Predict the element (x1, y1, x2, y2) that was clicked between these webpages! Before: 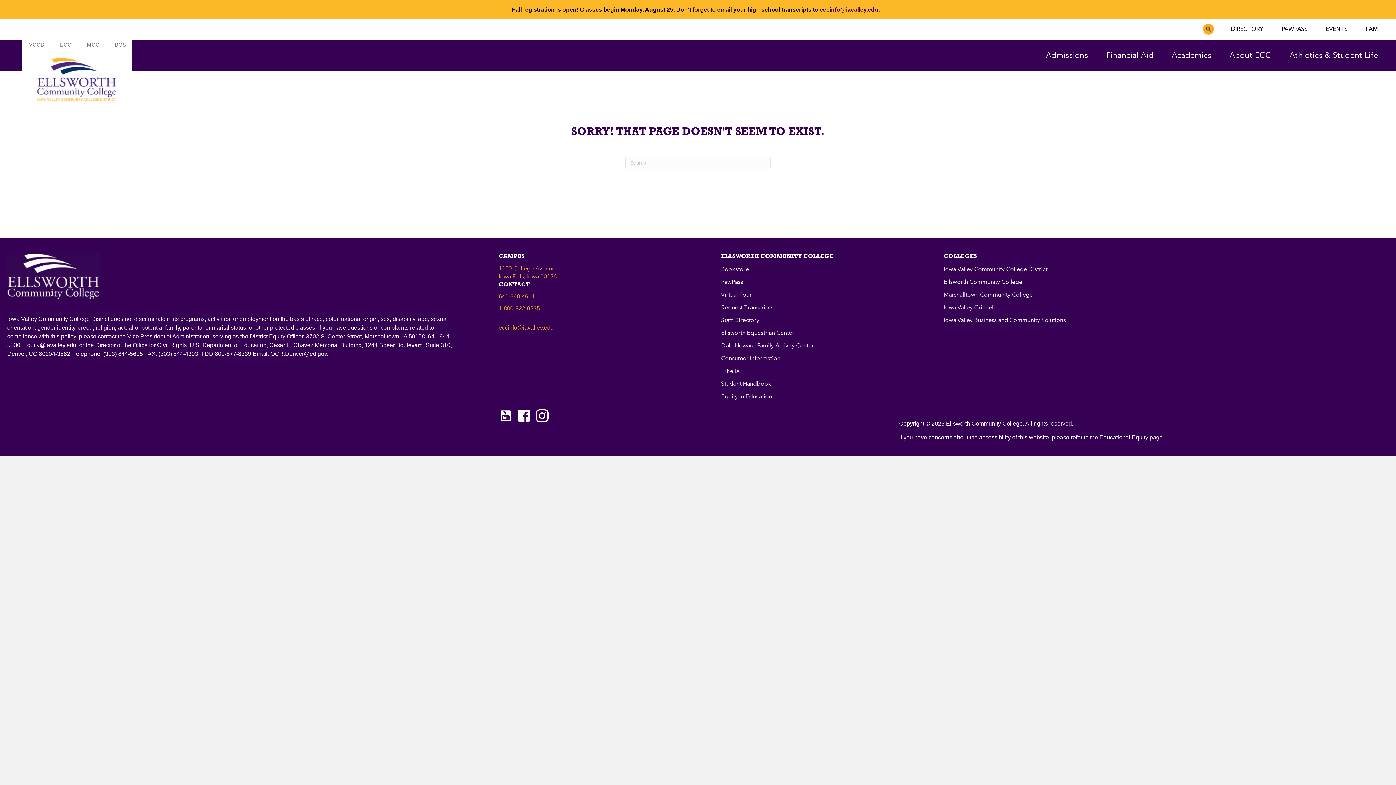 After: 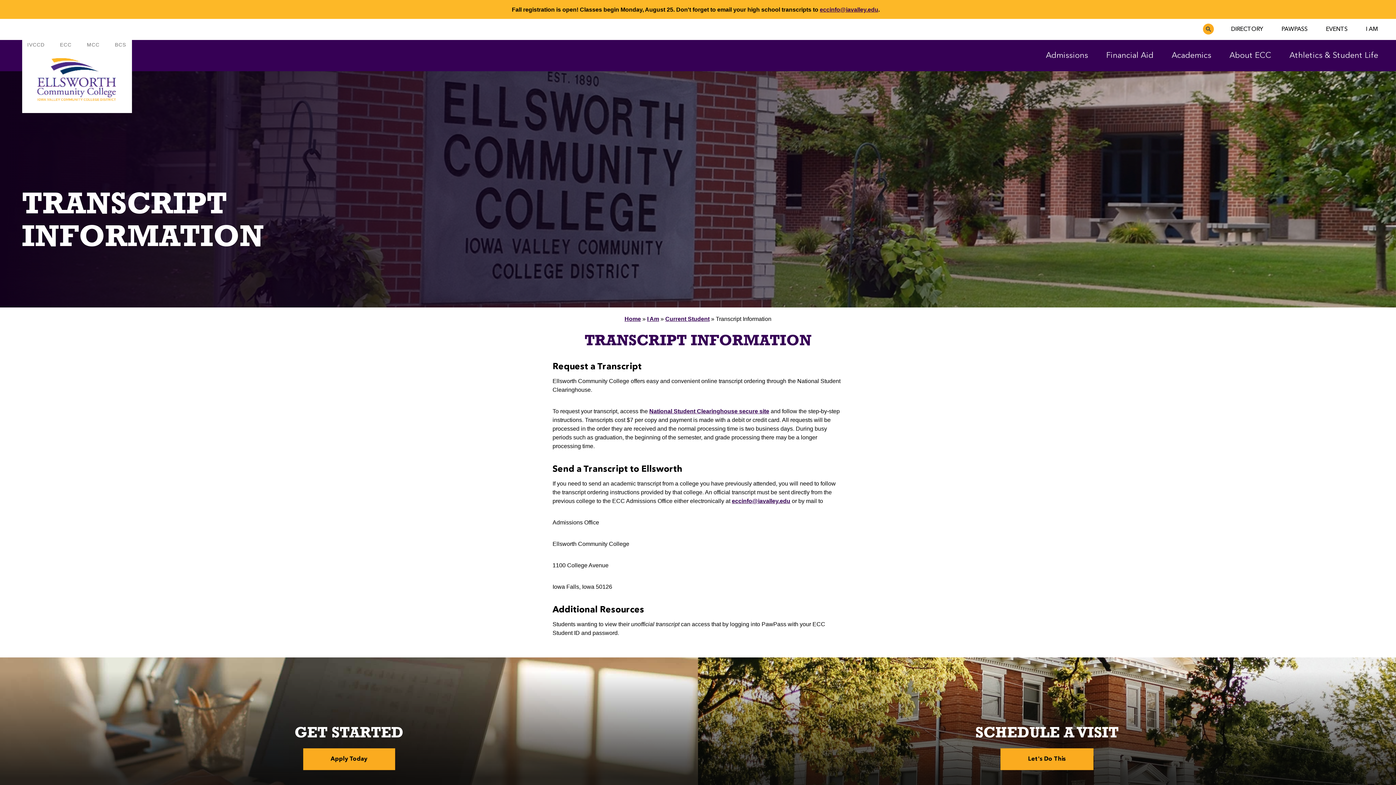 Action: bbox: (721, 304, 773, 312) label: Request Transcripts